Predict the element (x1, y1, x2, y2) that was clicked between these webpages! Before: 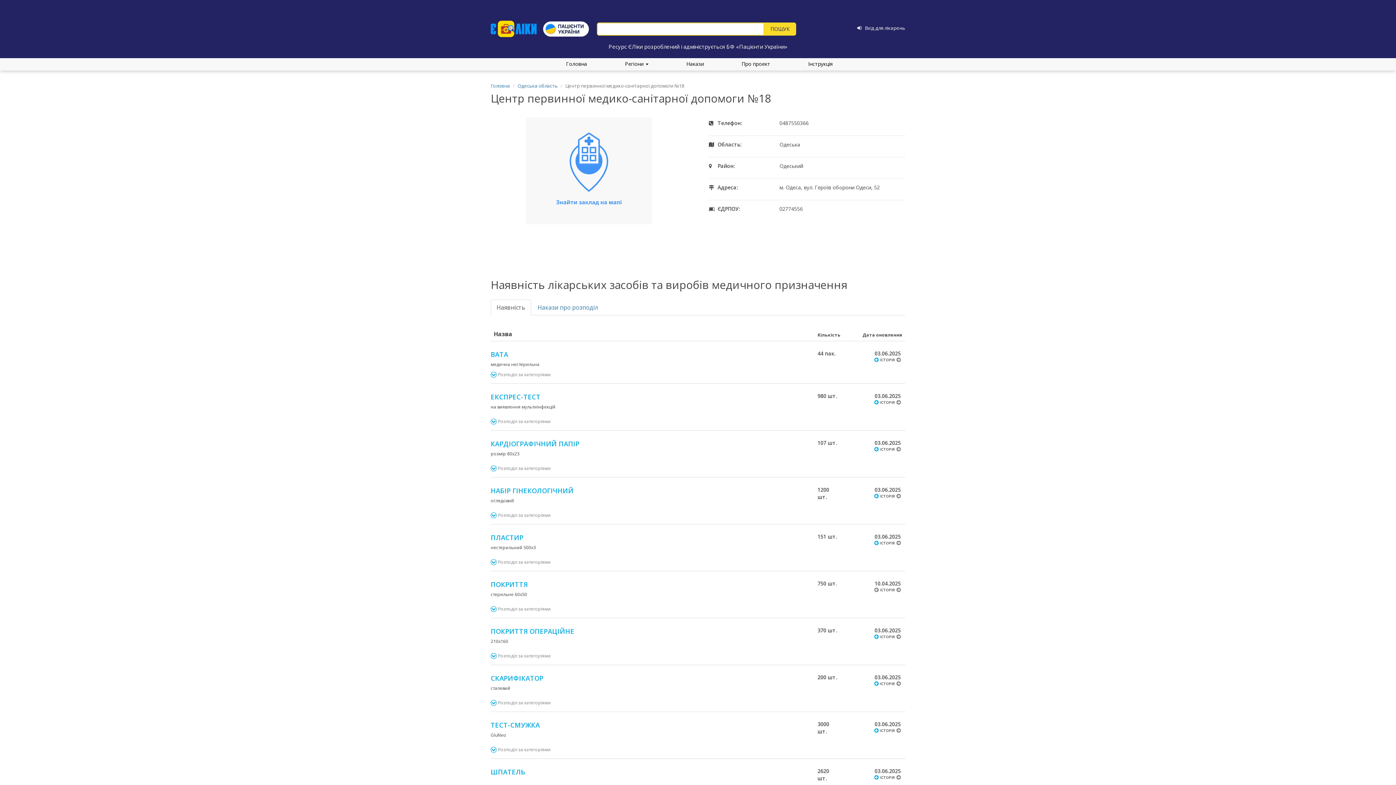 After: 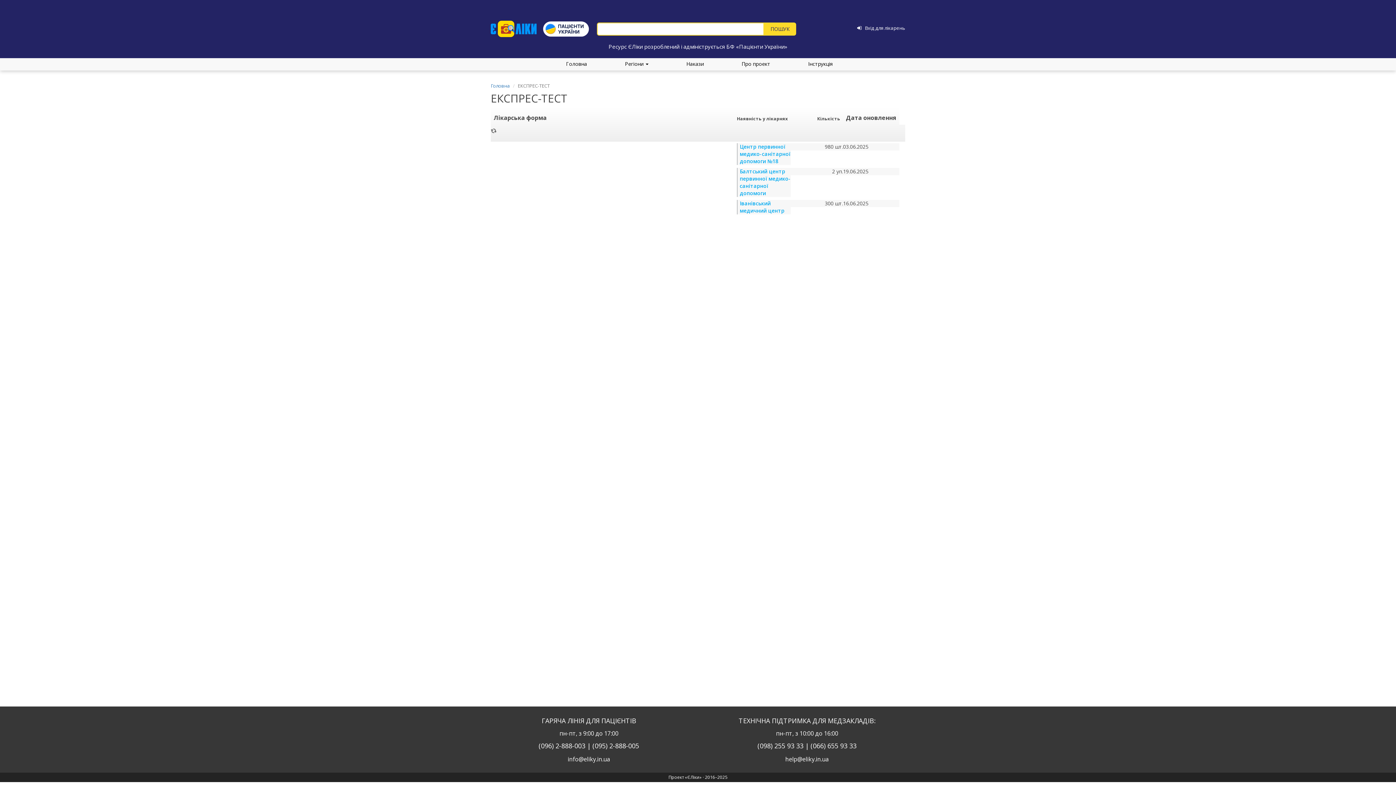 Action: bbox: (490, 392, 540, 401) label: ЕКСПРЕС-ТЕСТ